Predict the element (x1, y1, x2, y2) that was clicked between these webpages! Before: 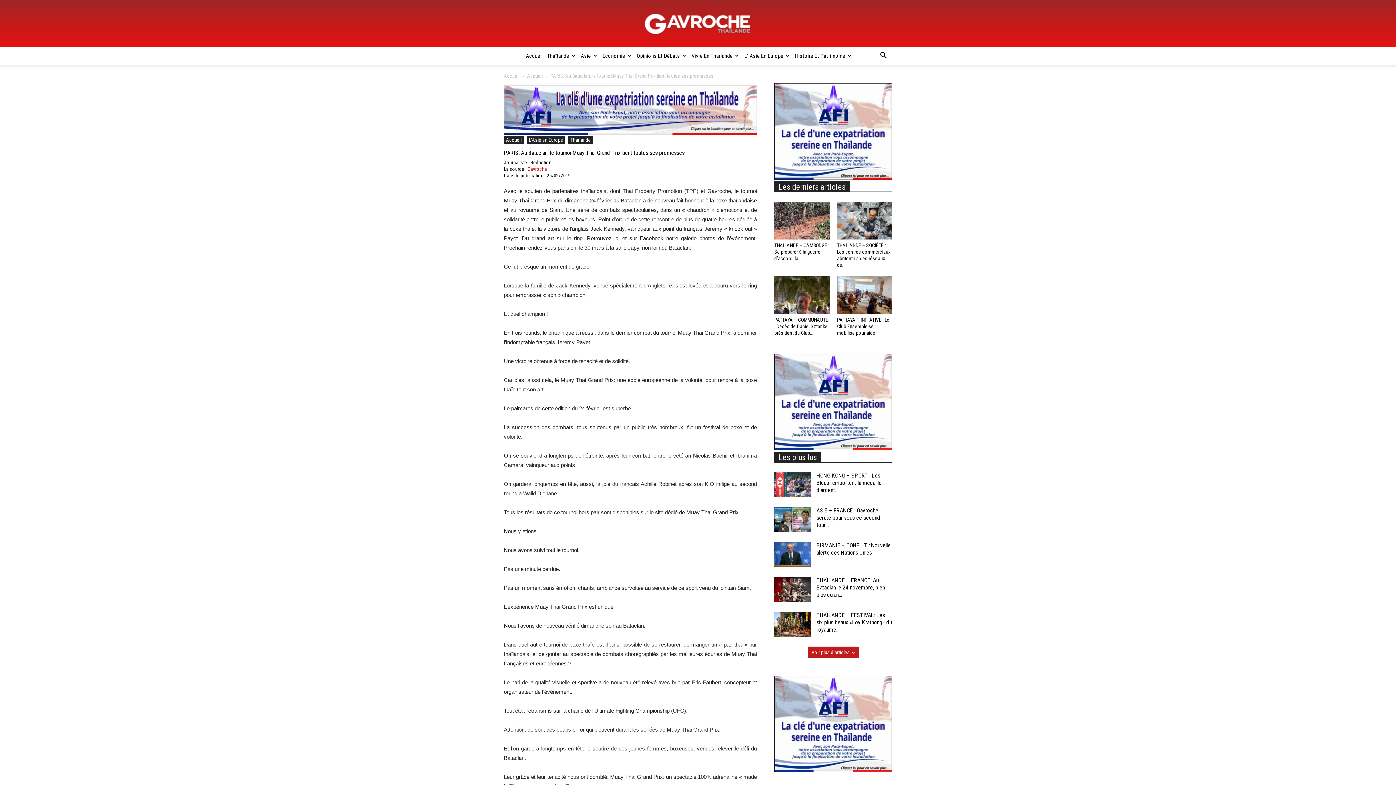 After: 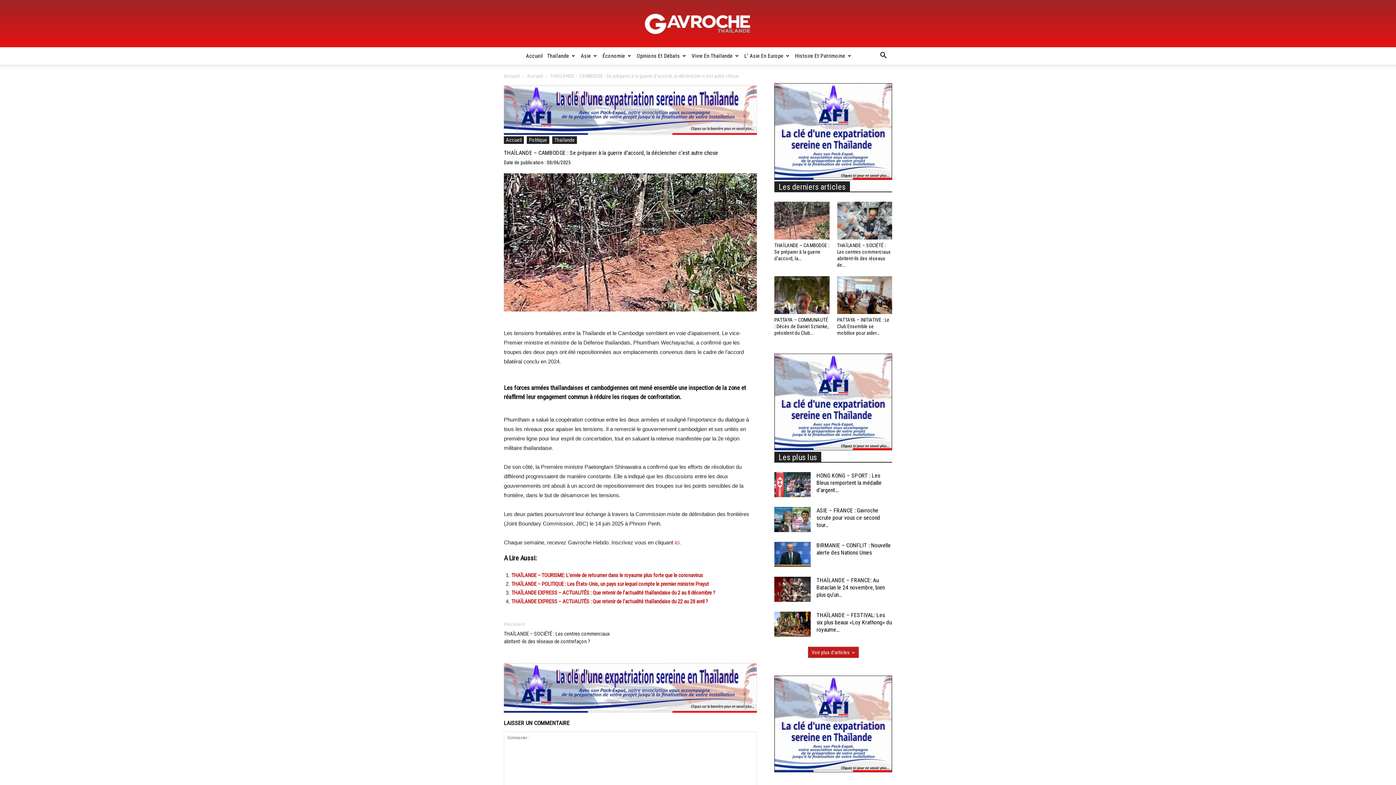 Action: label: THAÏLANDE – CAMBODGE : Se préparer à la guerre d’accord, la... bbox: (774, 242, 829, 261)